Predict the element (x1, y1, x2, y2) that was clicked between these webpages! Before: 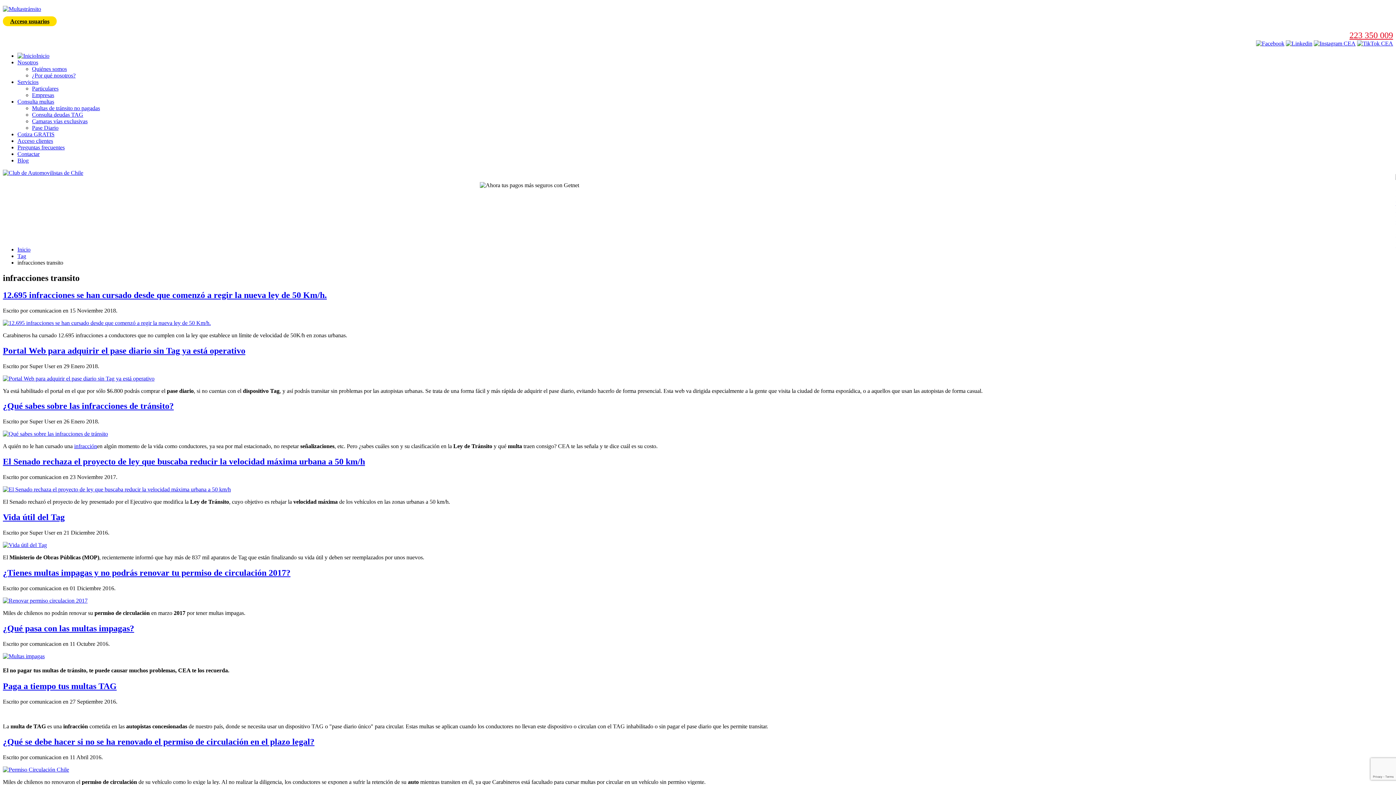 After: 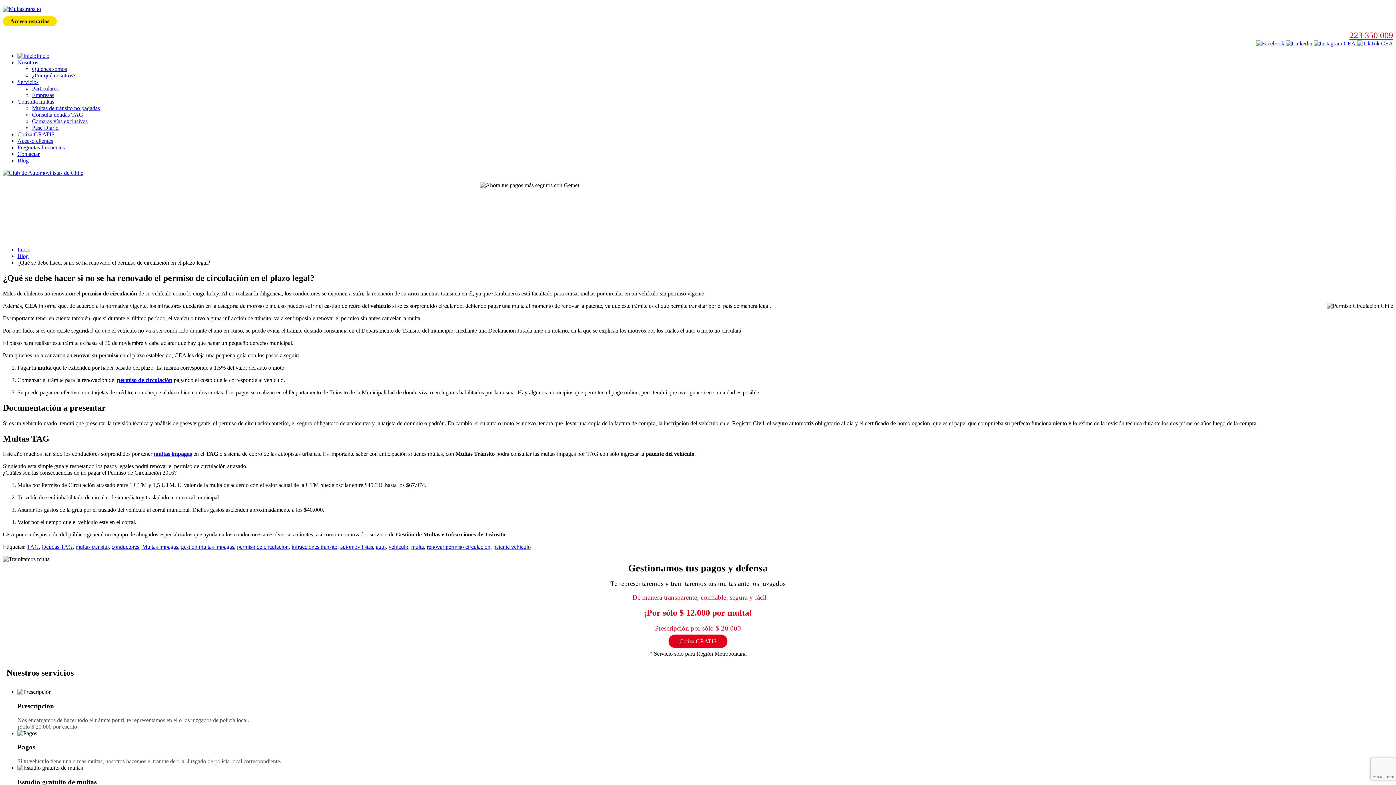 Action: bbox: (2, 737, 314, 746) label: ¿Qué se debe hacer si no se ha renovado el permiso de circulación en el plazo legal?